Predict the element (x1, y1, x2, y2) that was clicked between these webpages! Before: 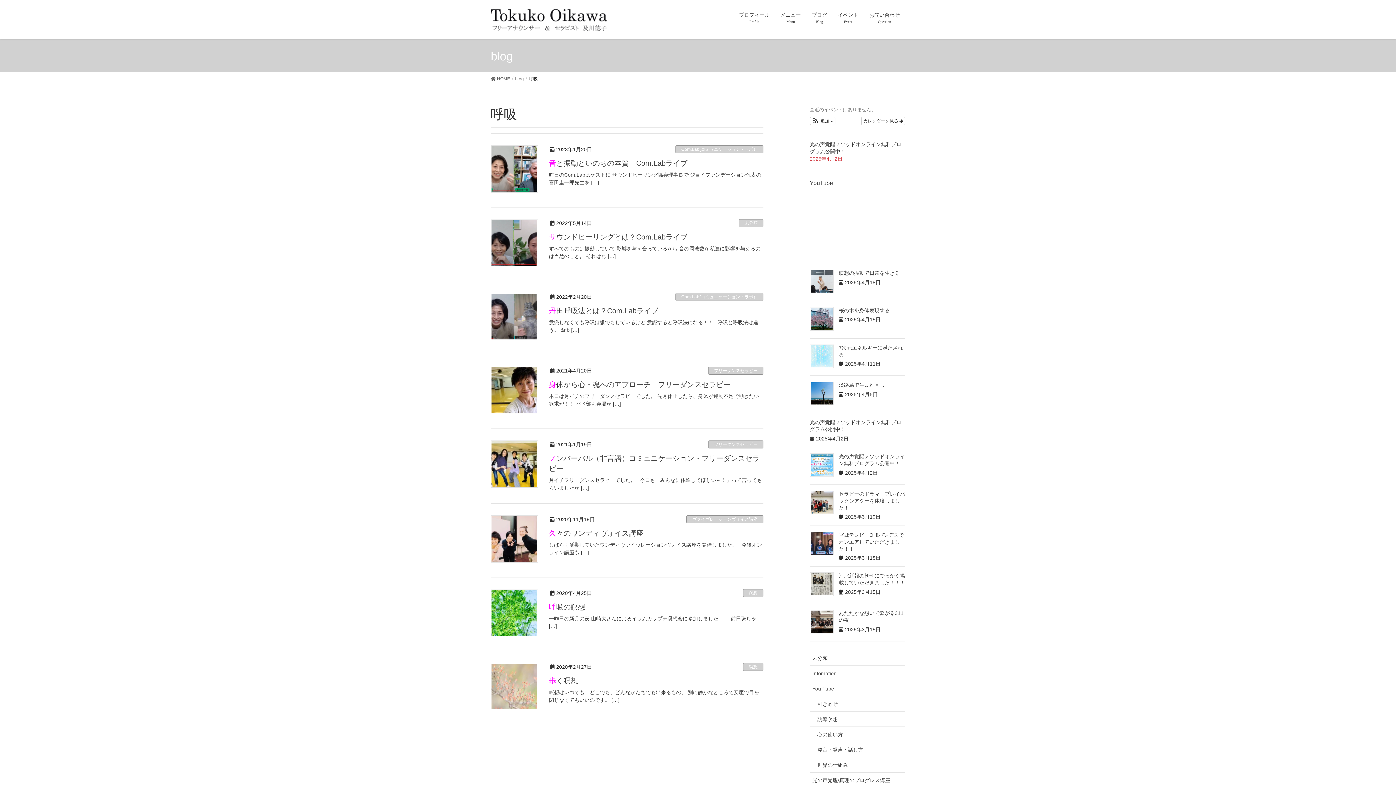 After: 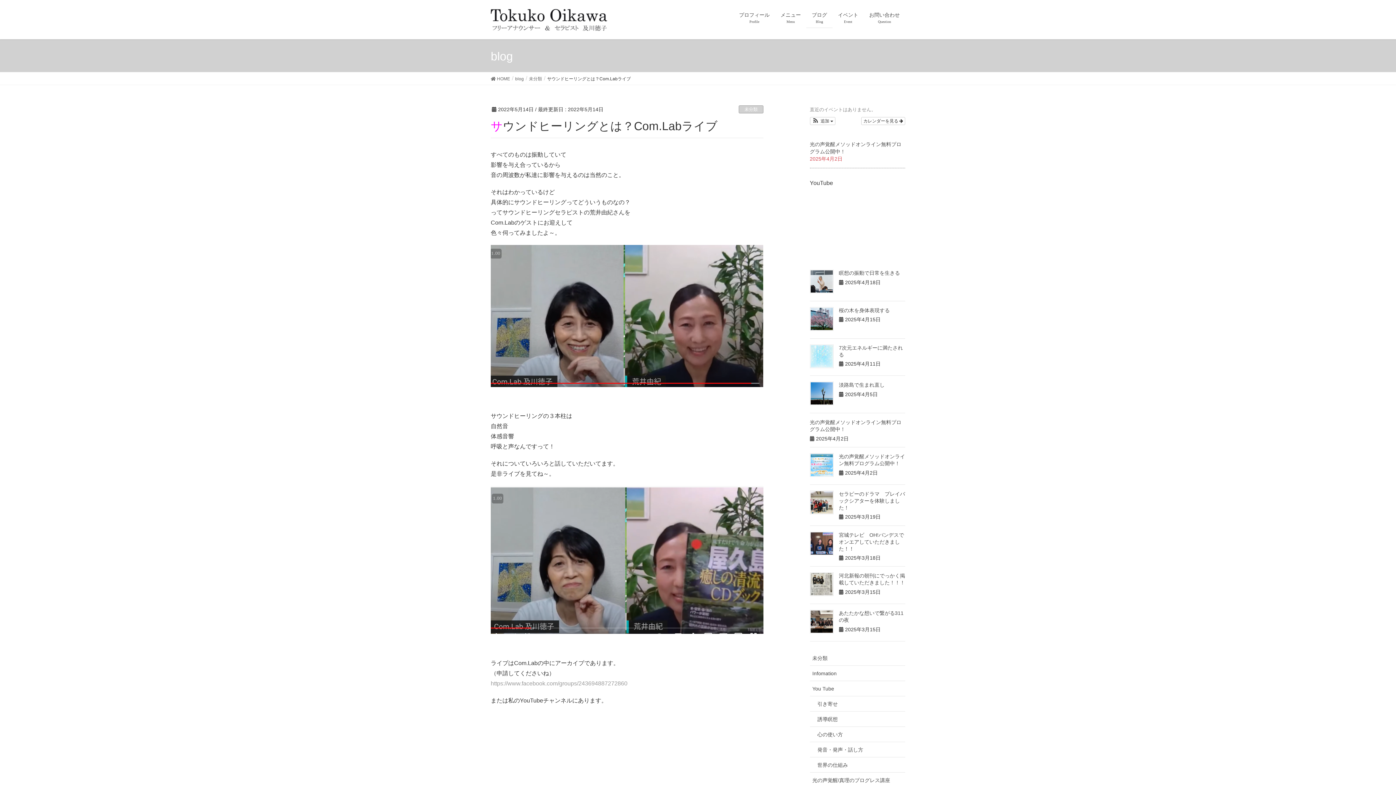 Action: label: すべてのものは振動していて 影響を与え合っているから 音の周波数が私達に影響を与えるのは当然のこと。 それはわ […] bbox: (549, 245, 763, 260)